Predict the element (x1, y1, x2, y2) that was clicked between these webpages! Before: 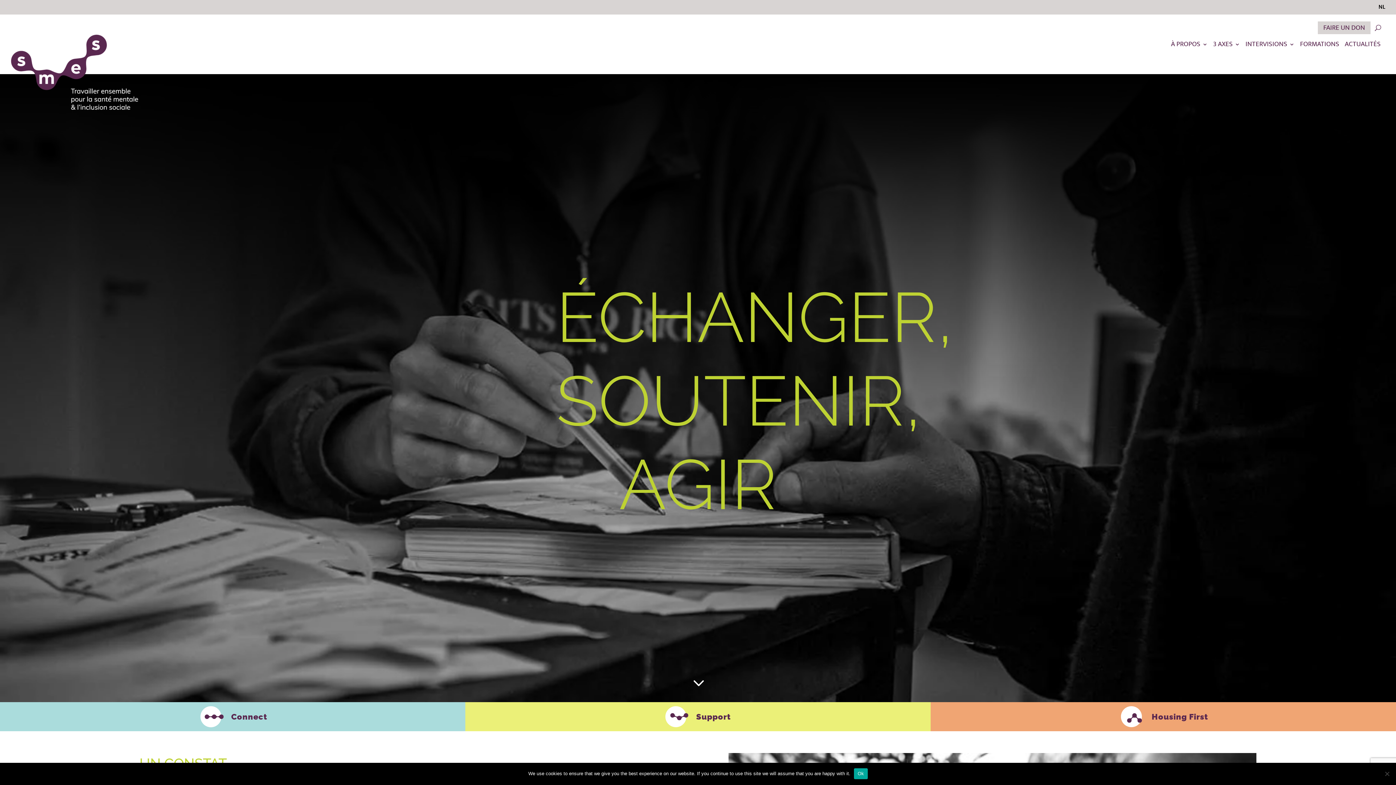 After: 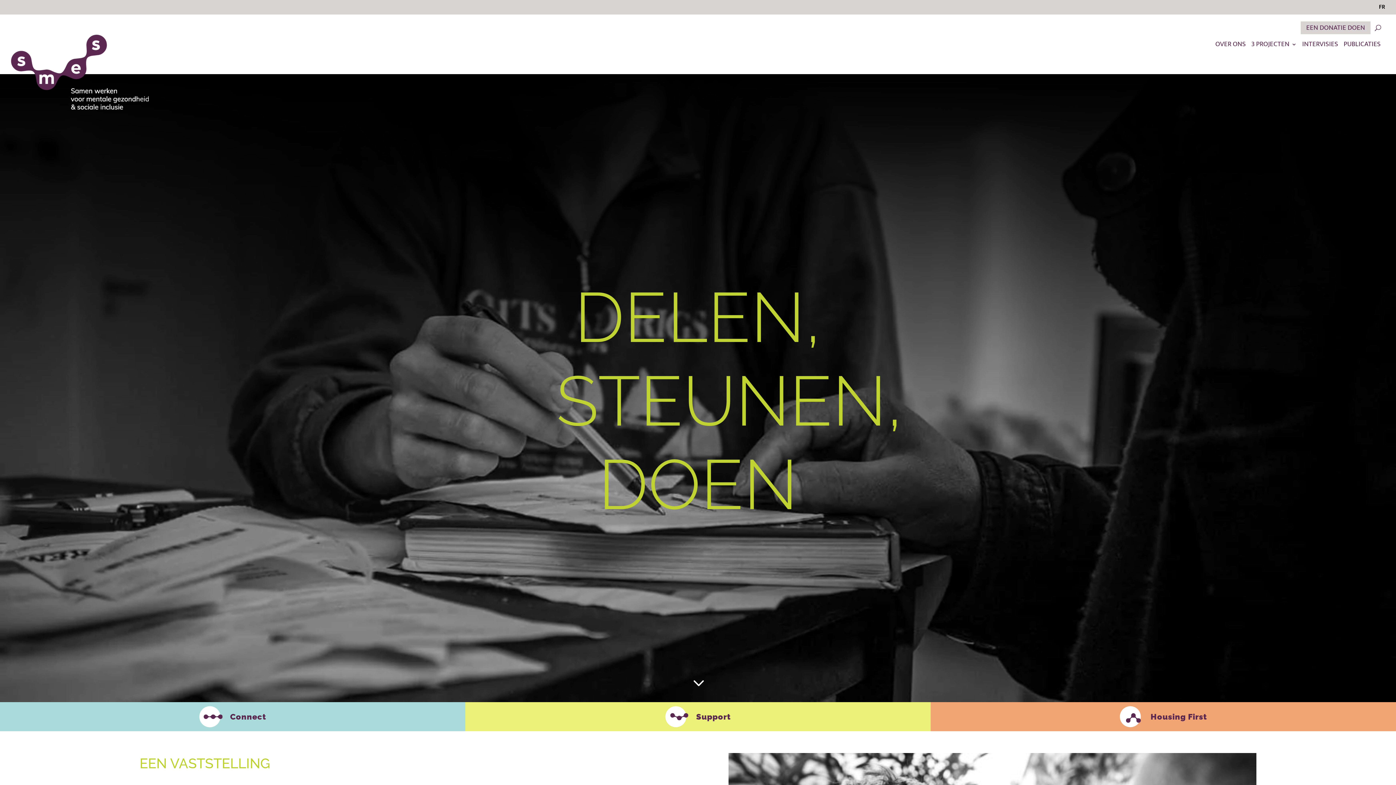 Action: label: NL bbox: (1378, 4, 1385, 14)